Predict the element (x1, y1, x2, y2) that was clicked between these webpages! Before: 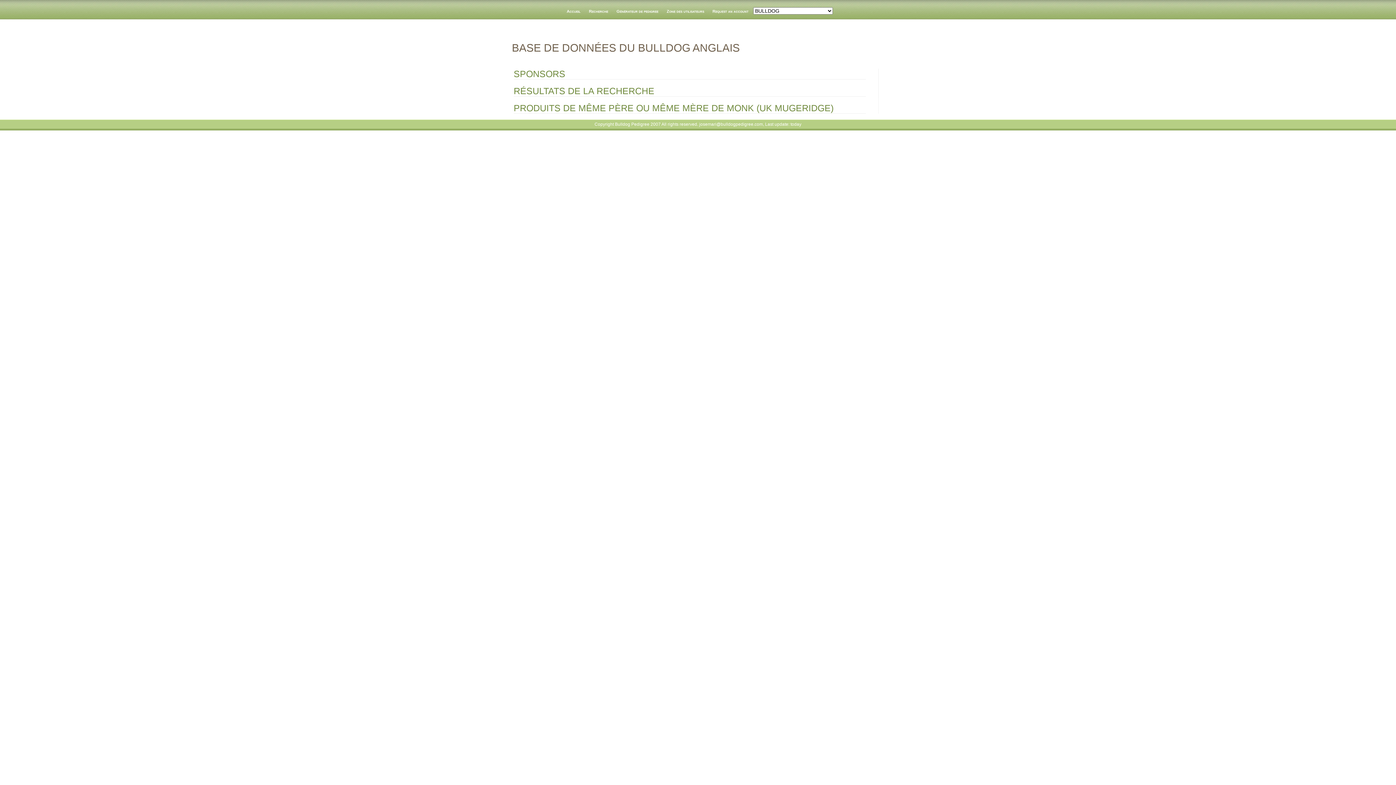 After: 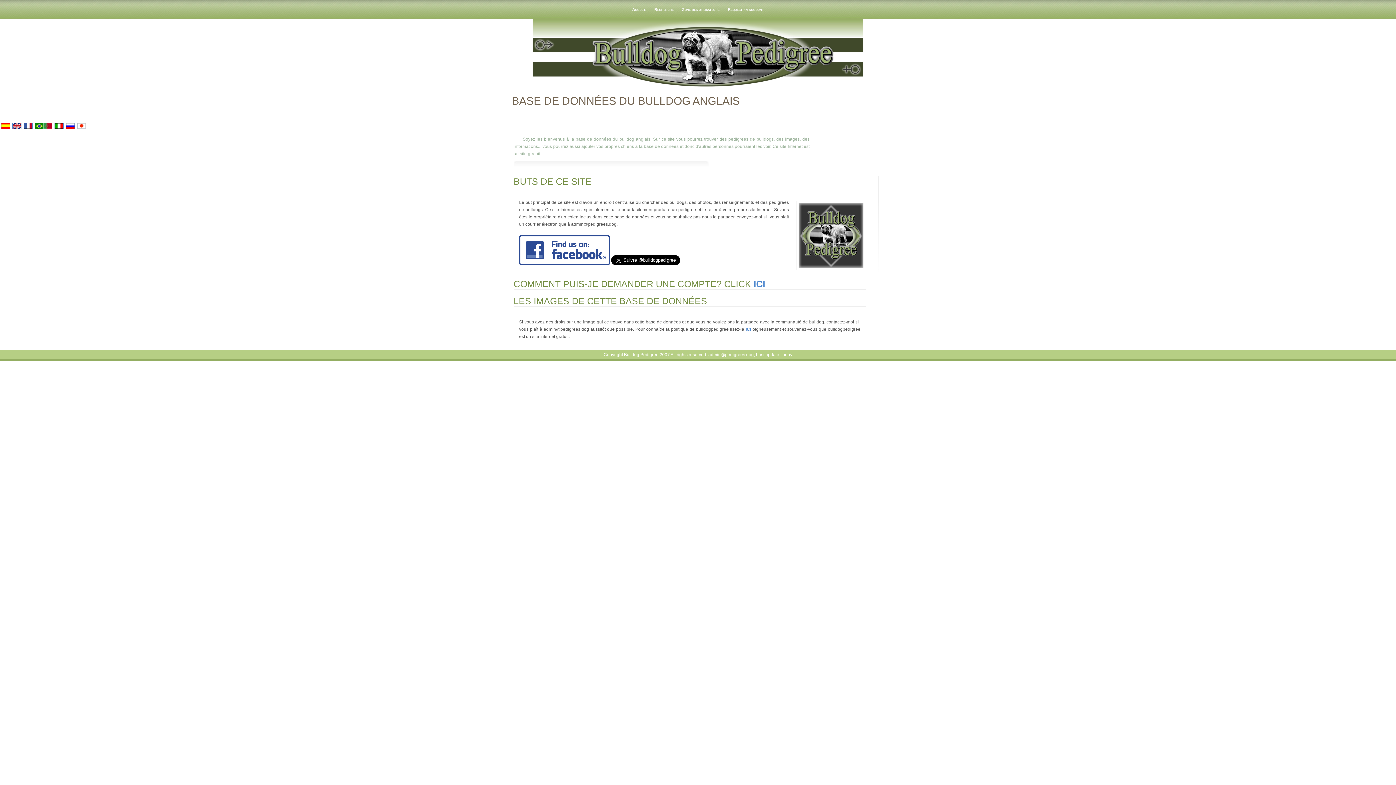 Action: label: Accueil bbox: (563, 1, 584, 20)